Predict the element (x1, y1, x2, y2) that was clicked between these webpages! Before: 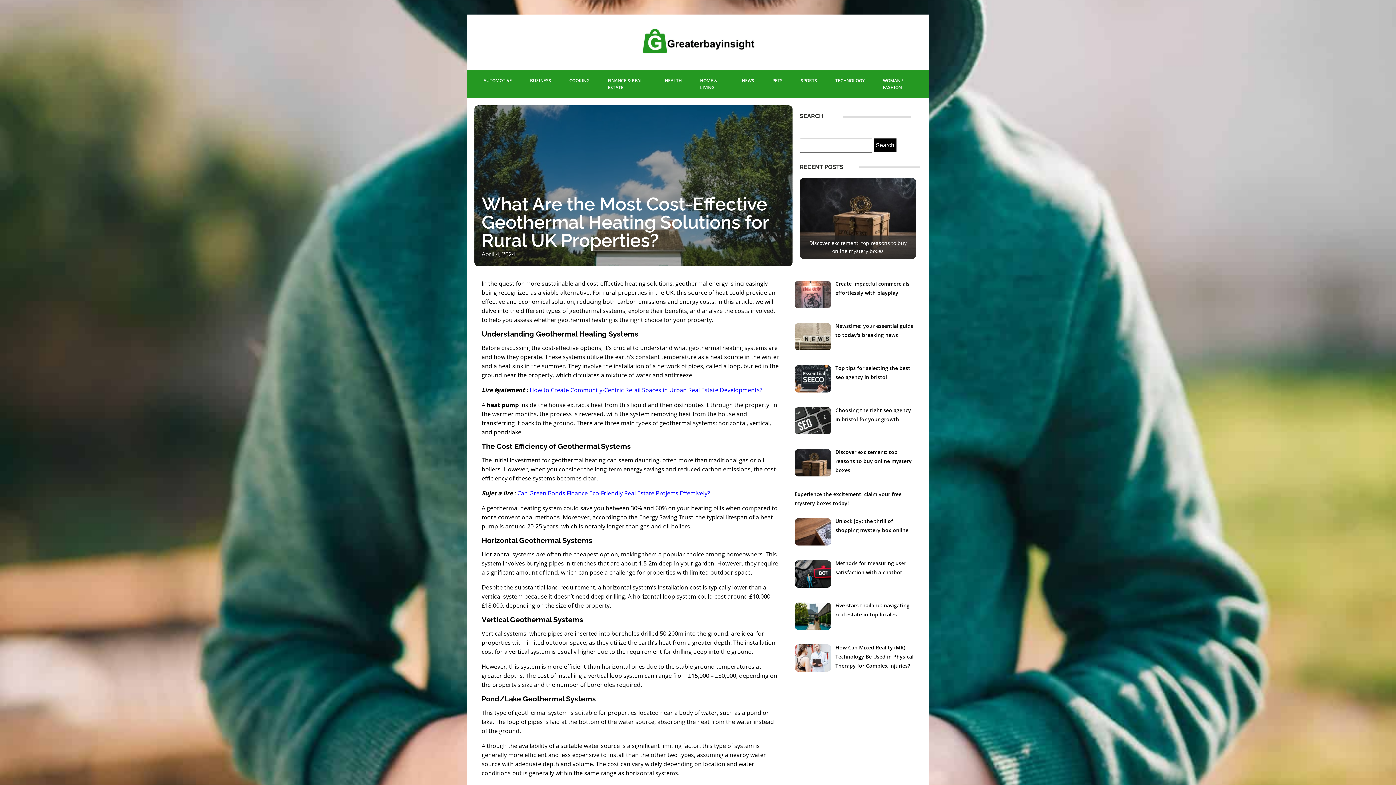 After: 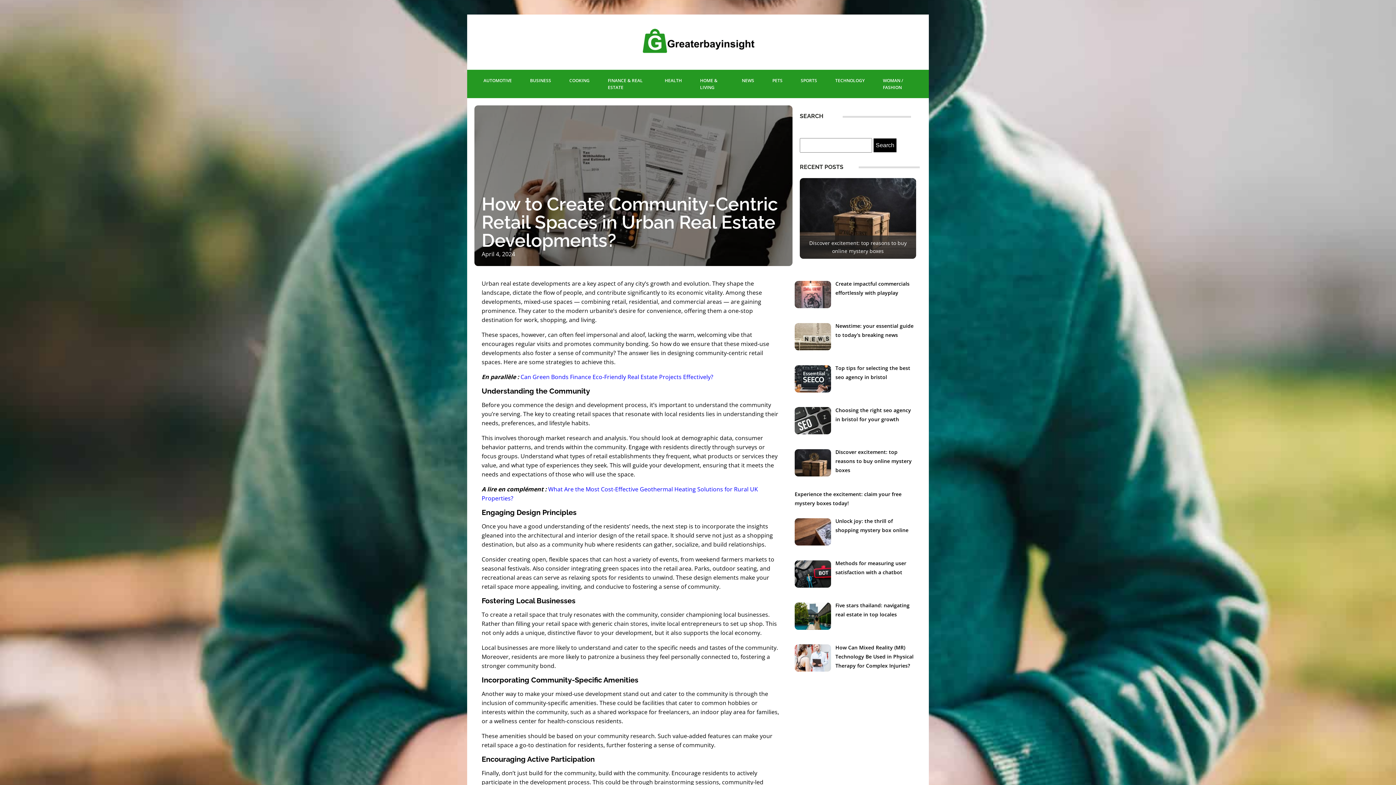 Action: bbox: (529, 386, 762, 394) label: How to Create Community-Centric Retail Spaces in Urban Real Estate Developments?